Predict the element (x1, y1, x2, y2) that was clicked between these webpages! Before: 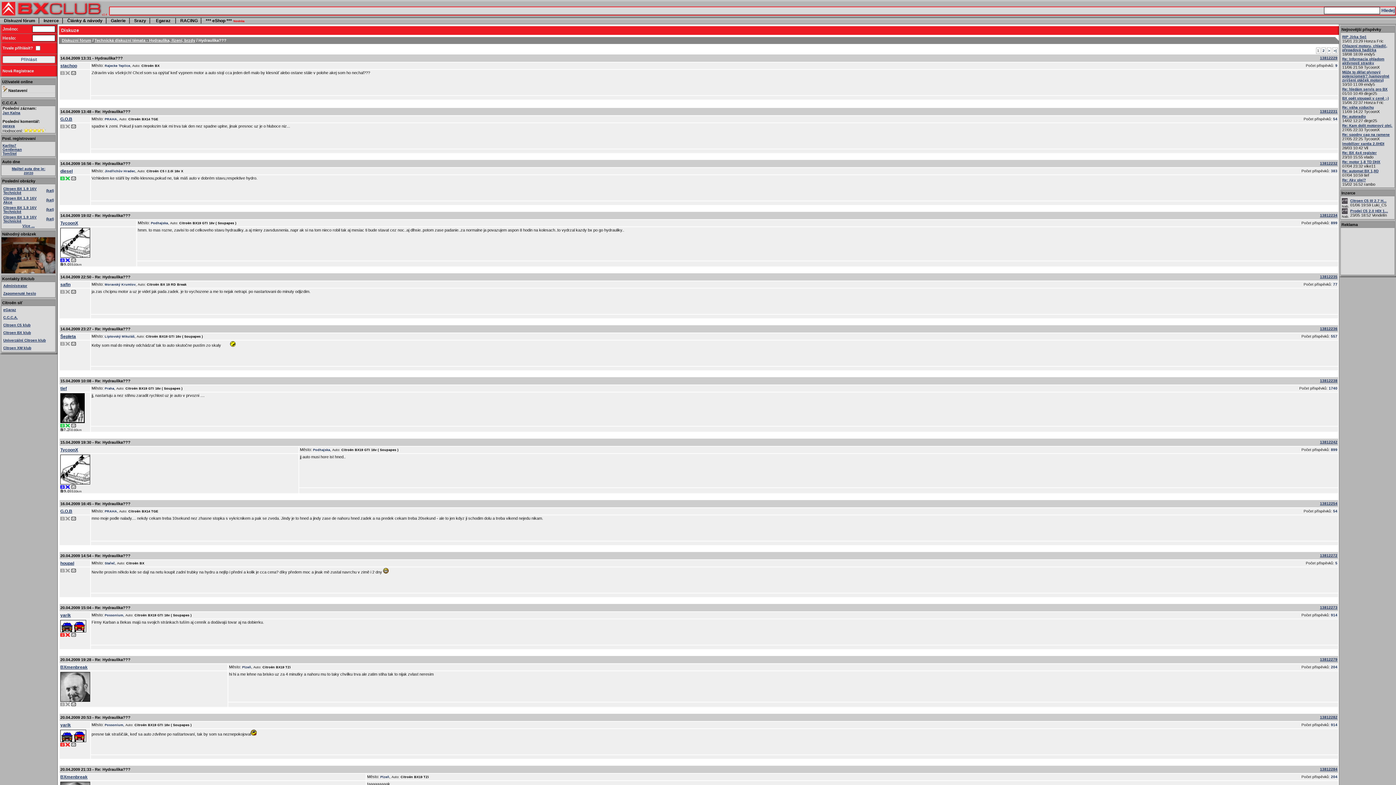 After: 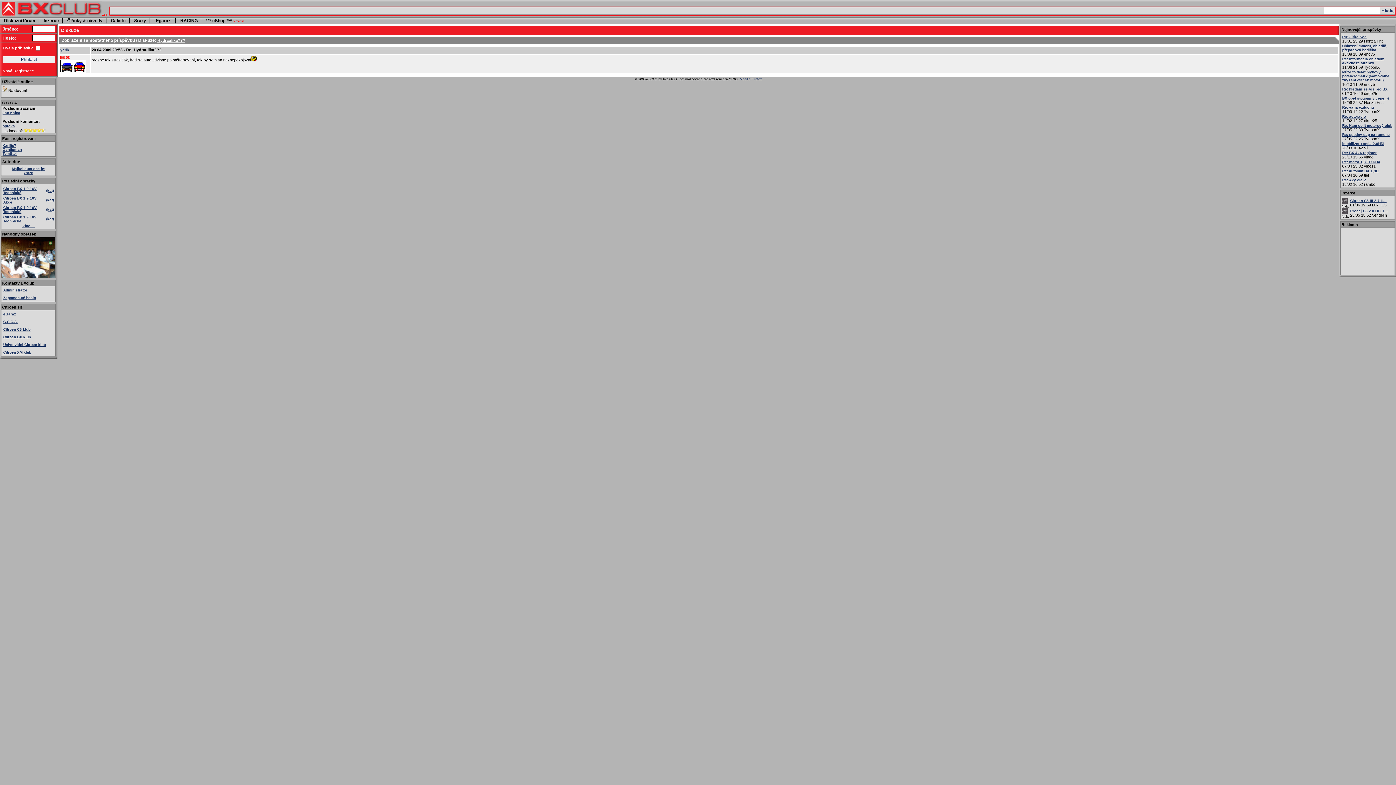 Action: bbox: (1320, 715, 1337, 719) label: 13812282